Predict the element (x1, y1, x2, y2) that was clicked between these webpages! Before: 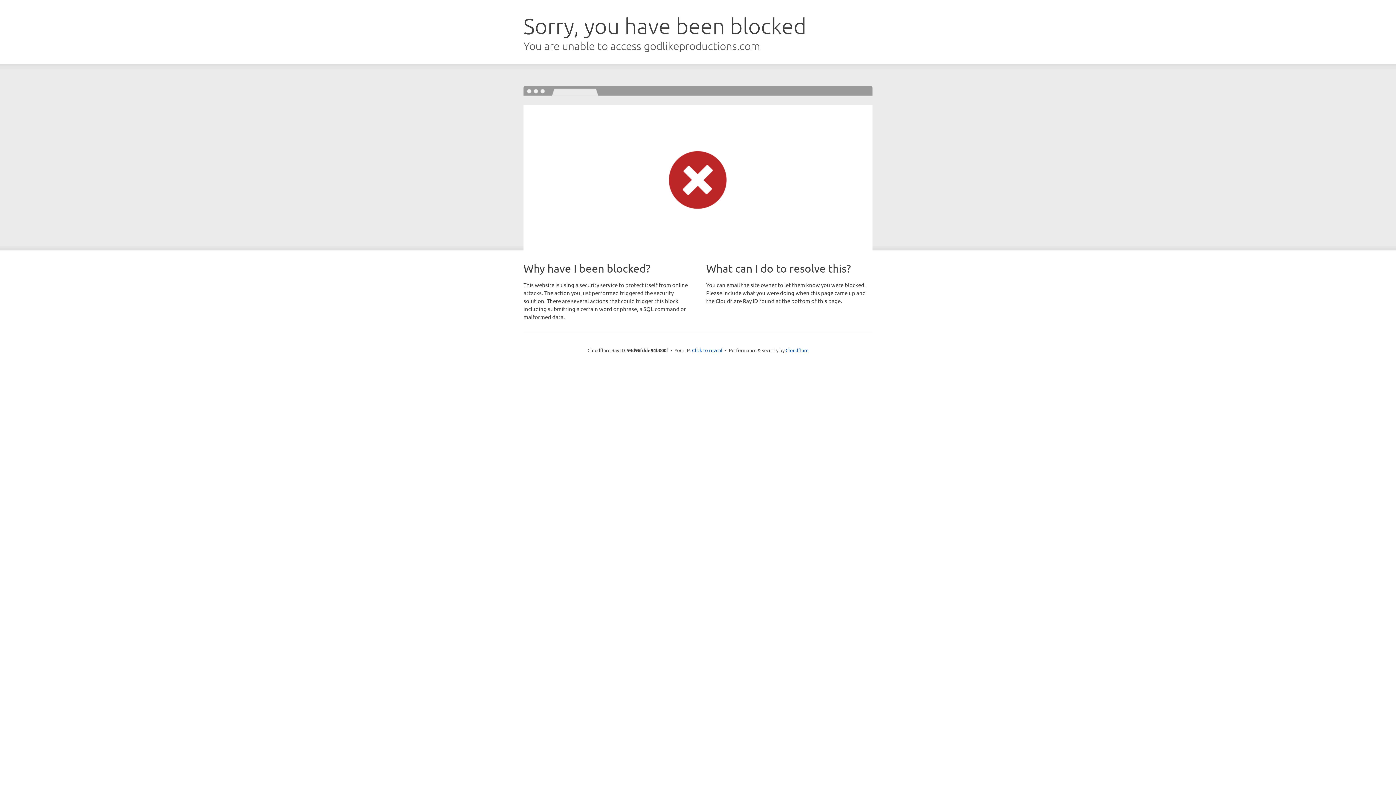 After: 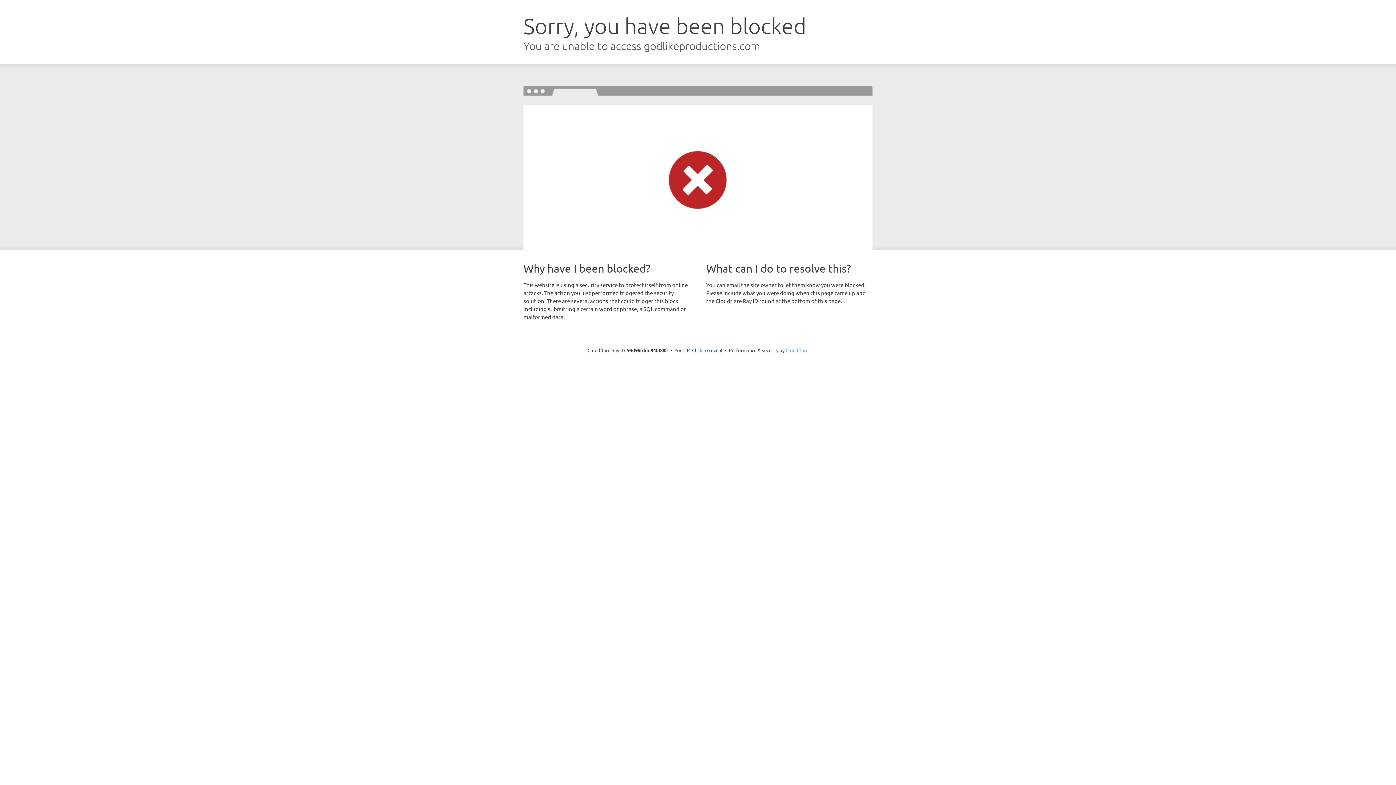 Action: label: Cloudflare bbox: (785, 347, 808, 353)